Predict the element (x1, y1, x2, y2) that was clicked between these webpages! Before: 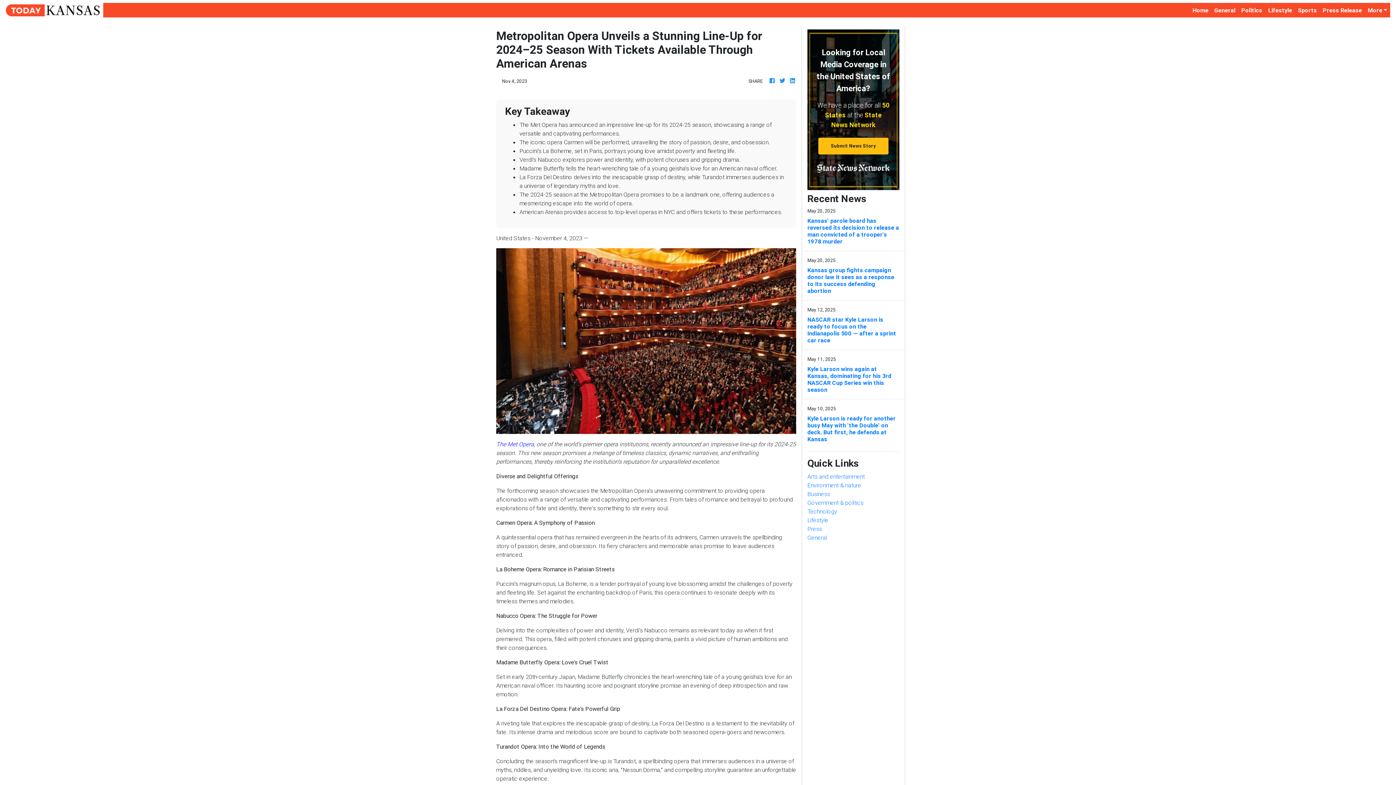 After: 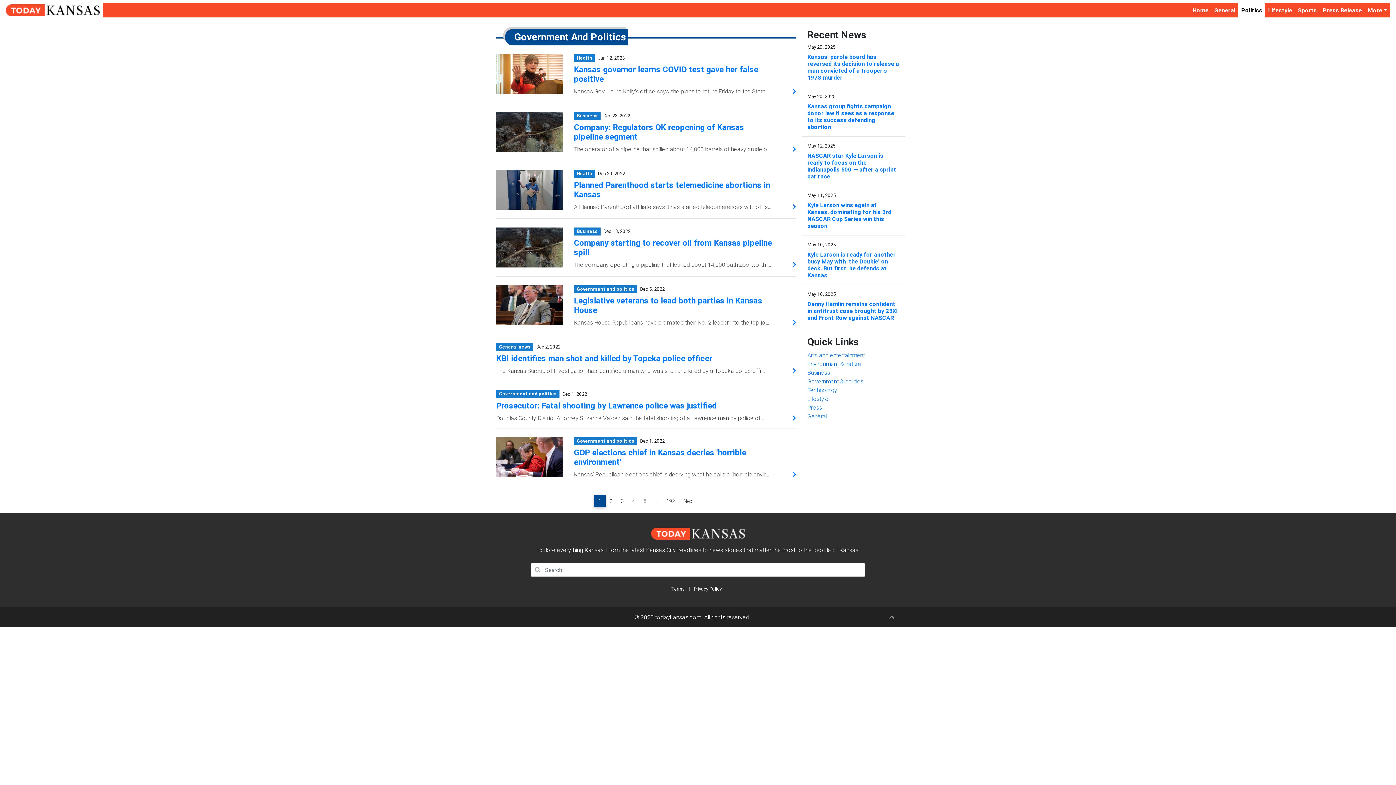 Action: bbox: (807, 499, 863, 506) label: Government & politics